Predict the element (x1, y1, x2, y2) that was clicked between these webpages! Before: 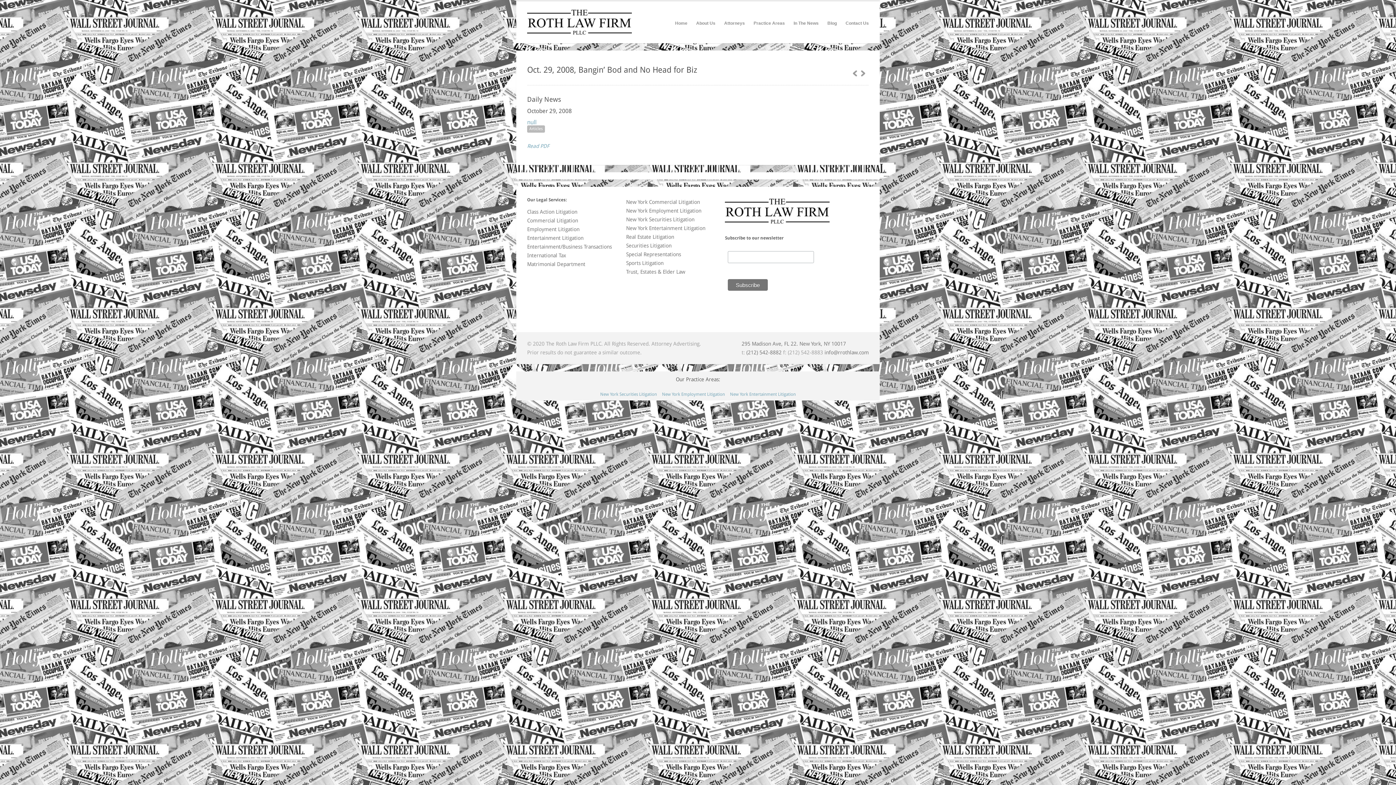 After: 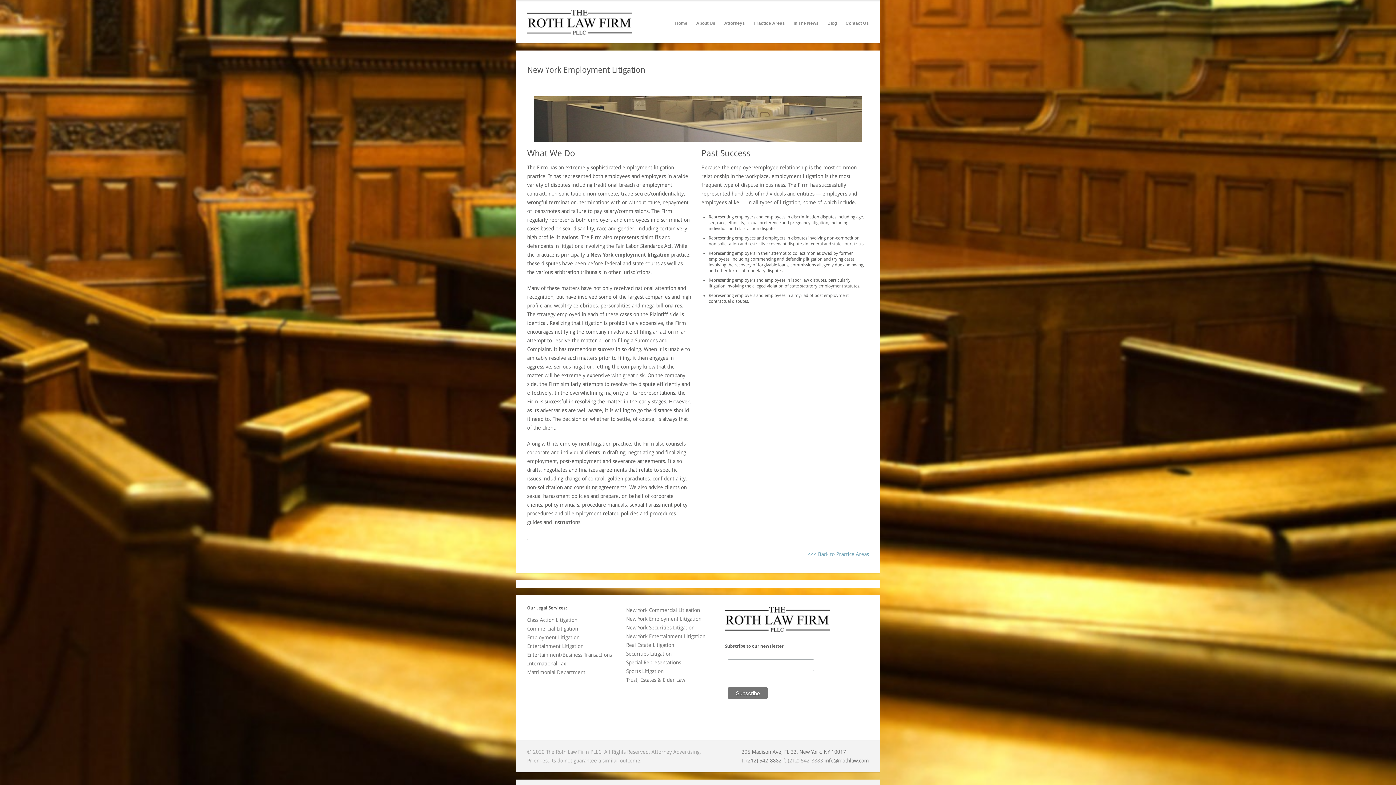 Action: bbox: (626, 208, 701, 213) label: New York Employment Litigation